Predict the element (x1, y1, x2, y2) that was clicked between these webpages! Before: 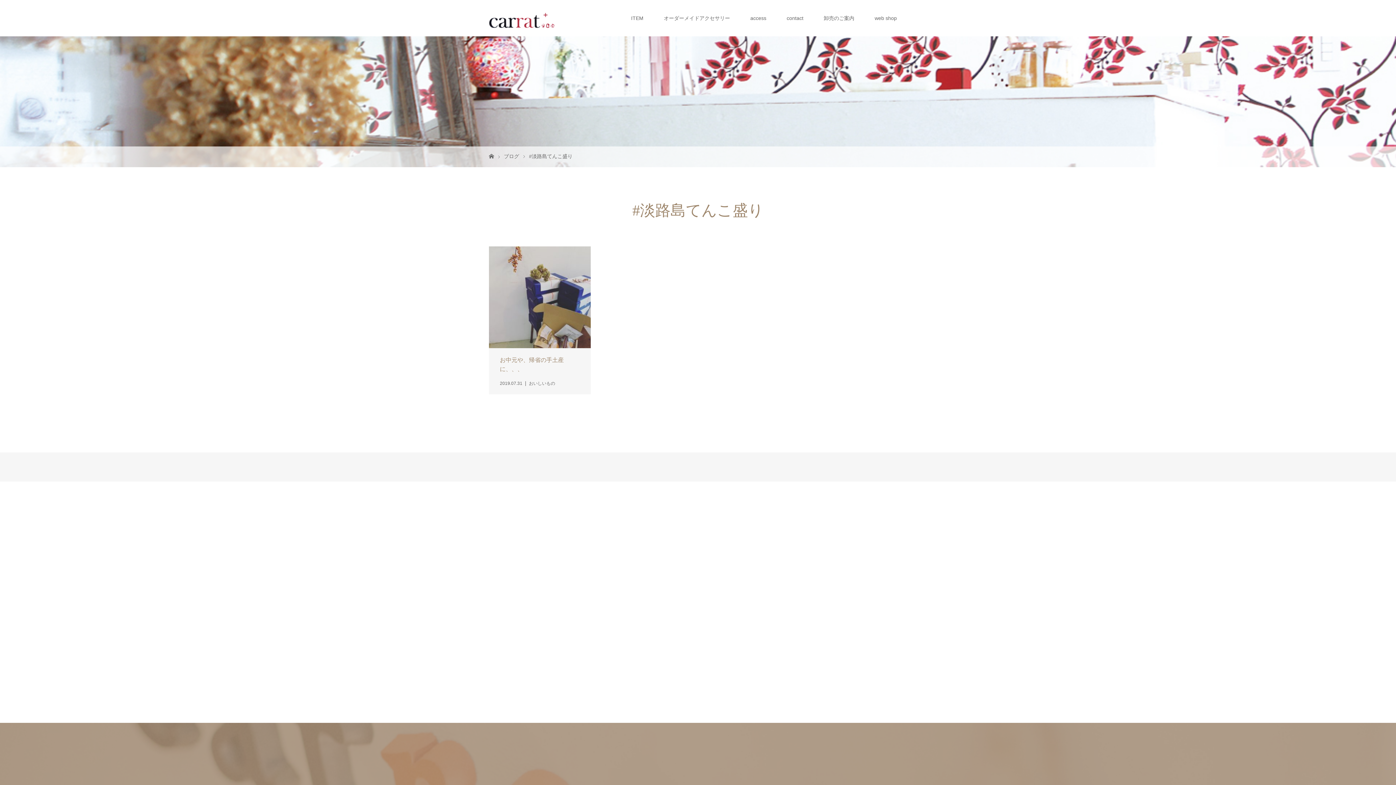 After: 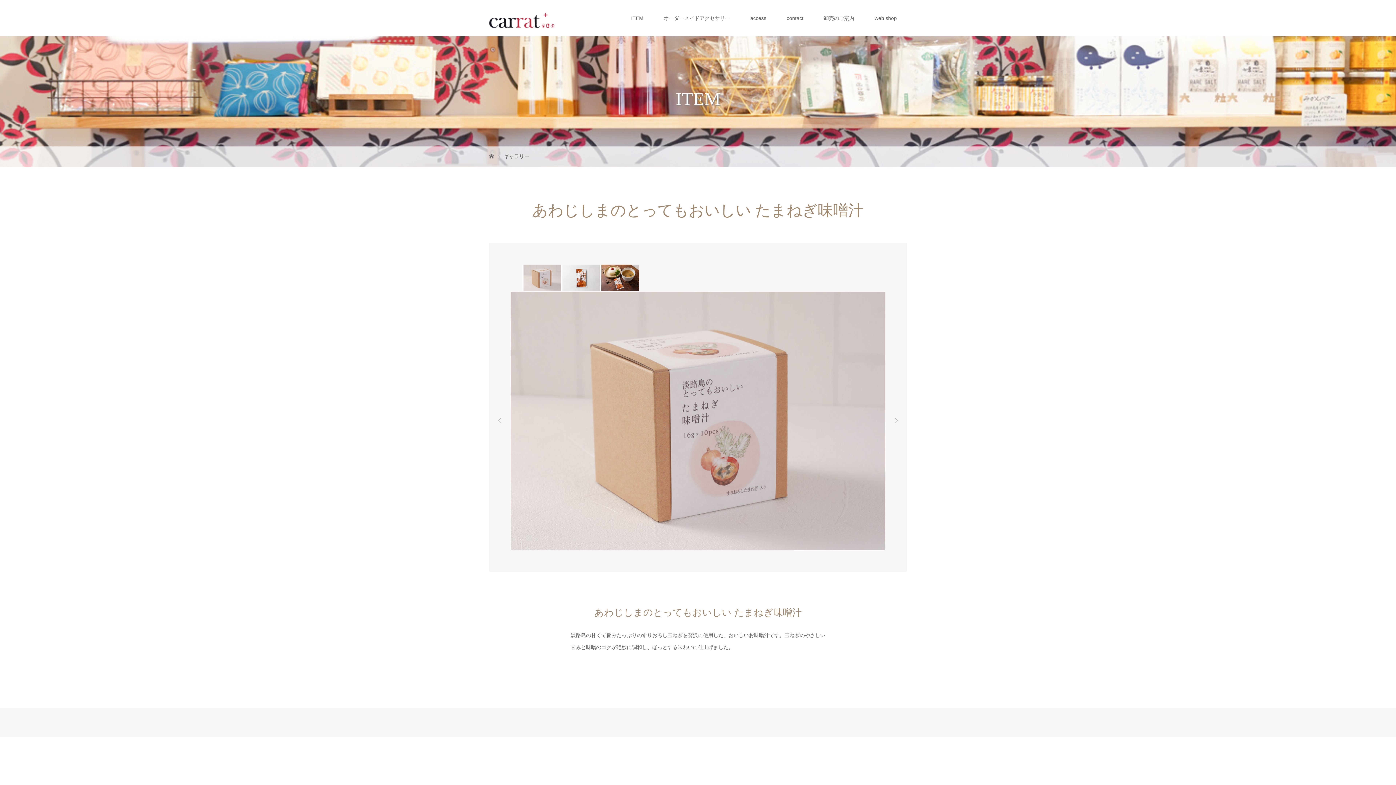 Action: bbox: (1047, 481, 1396, 723) label: あわじしまのとってもおいしい たまねぎ味噌汁

2025.03.12